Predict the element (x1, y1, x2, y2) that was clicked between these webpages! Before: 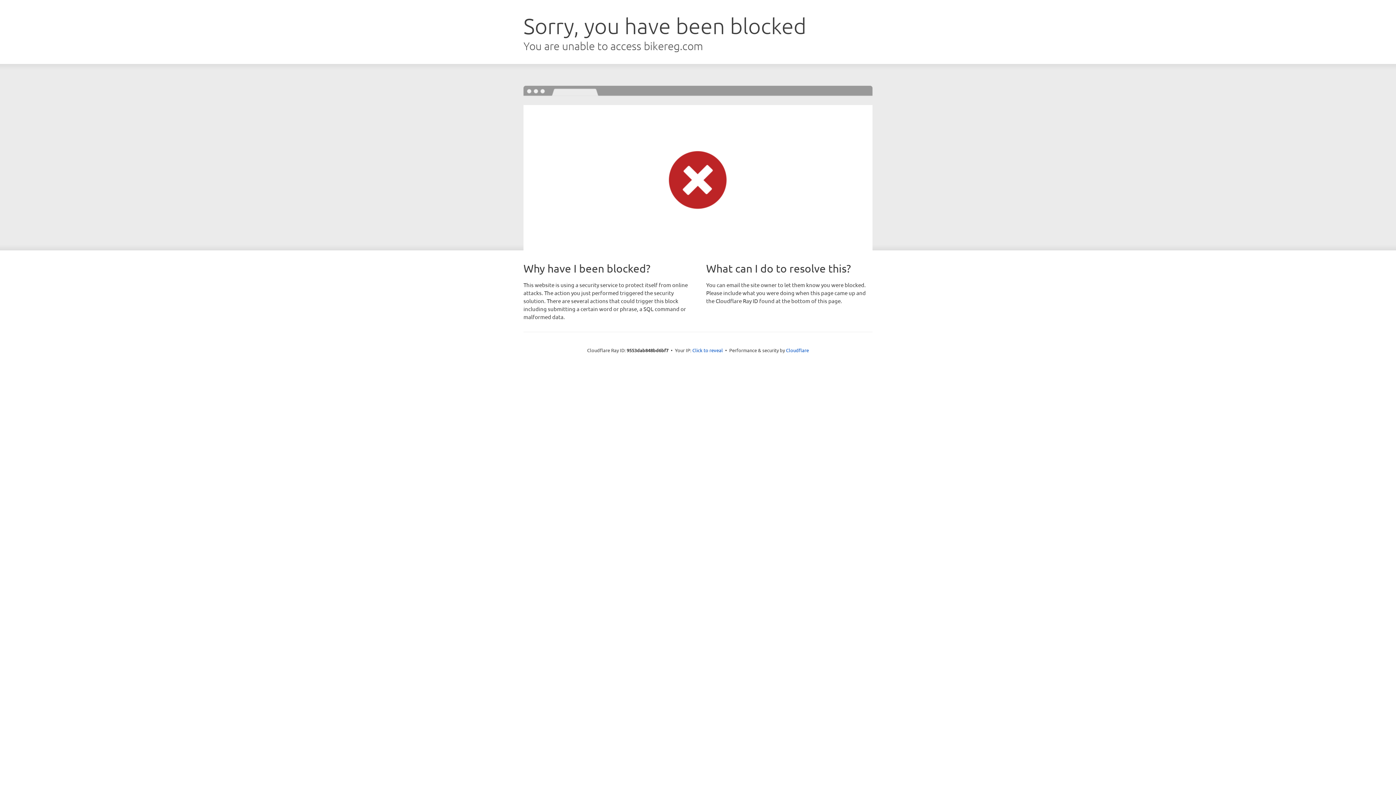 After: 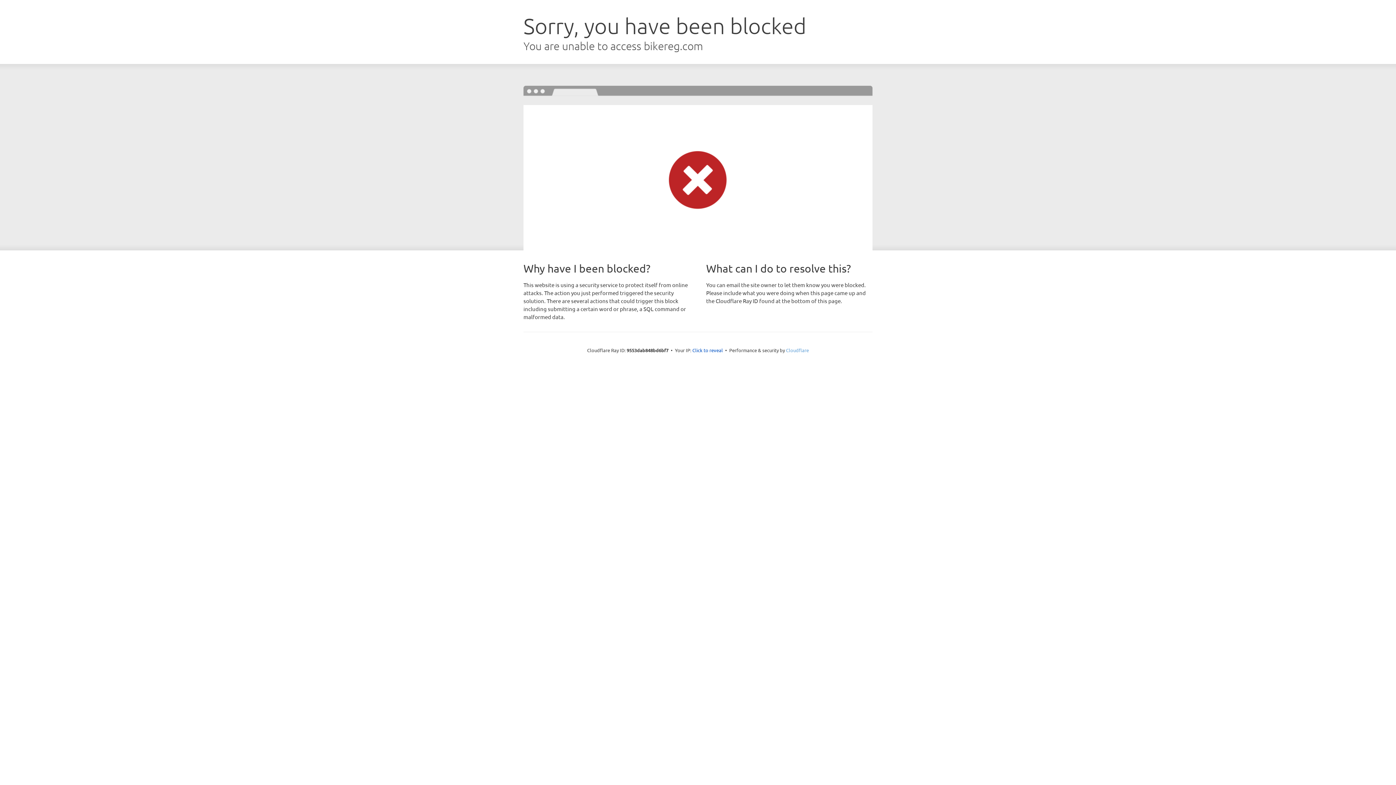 Action: bbox: (786, 347, 809, 353) label: Cloudflare